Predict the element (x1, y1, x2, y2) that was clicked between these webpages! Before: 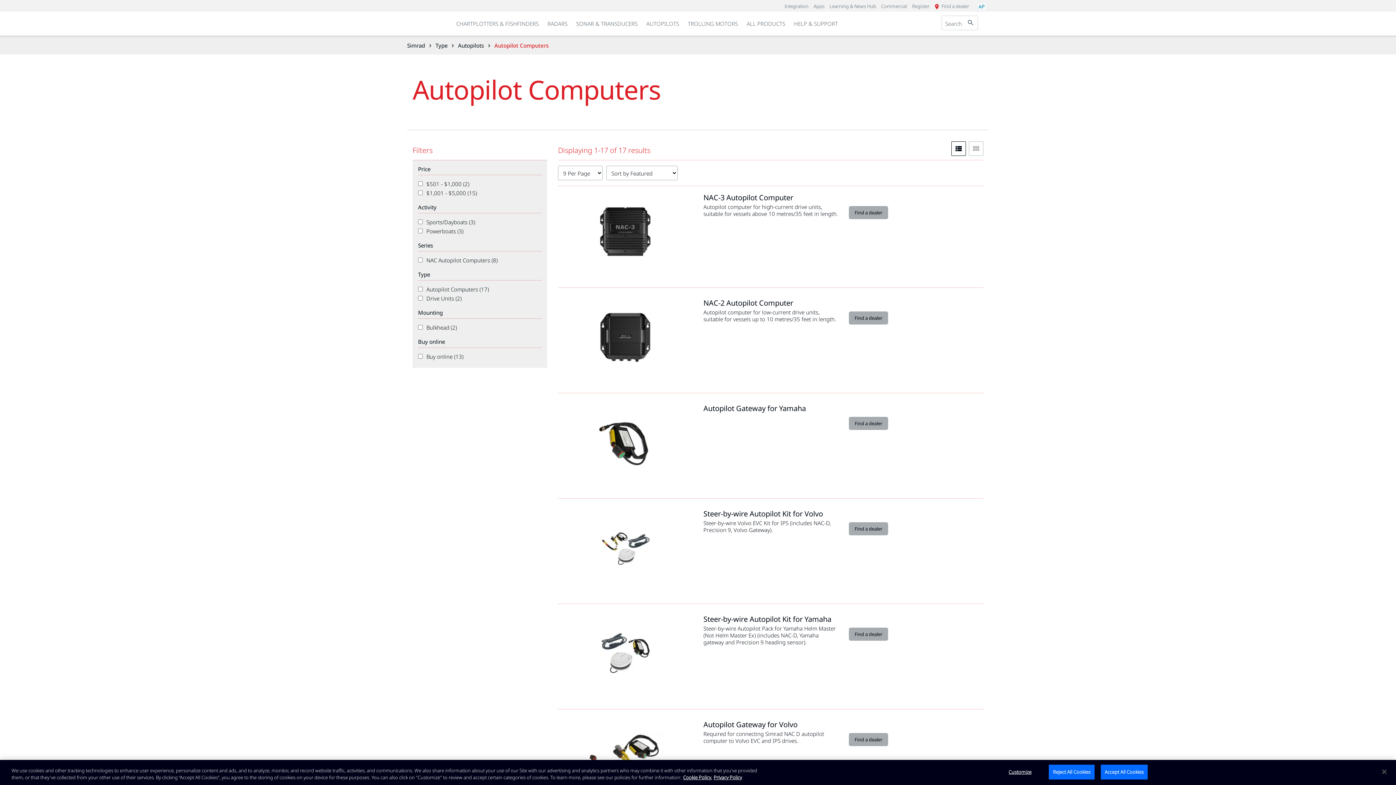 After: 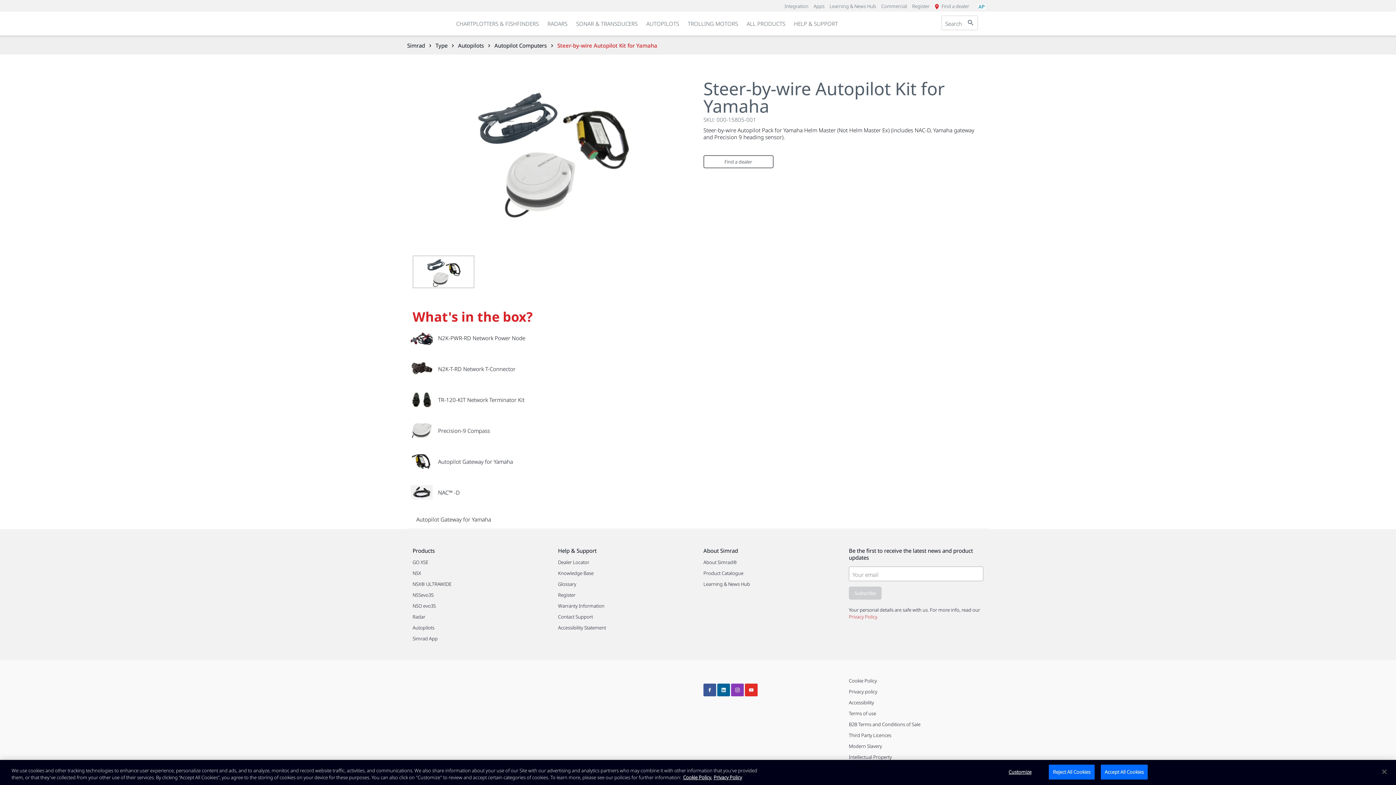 Action: label: Steer-by-wire Autopilot Kit for Yamaha bbox: (703, 615, 838, 623)